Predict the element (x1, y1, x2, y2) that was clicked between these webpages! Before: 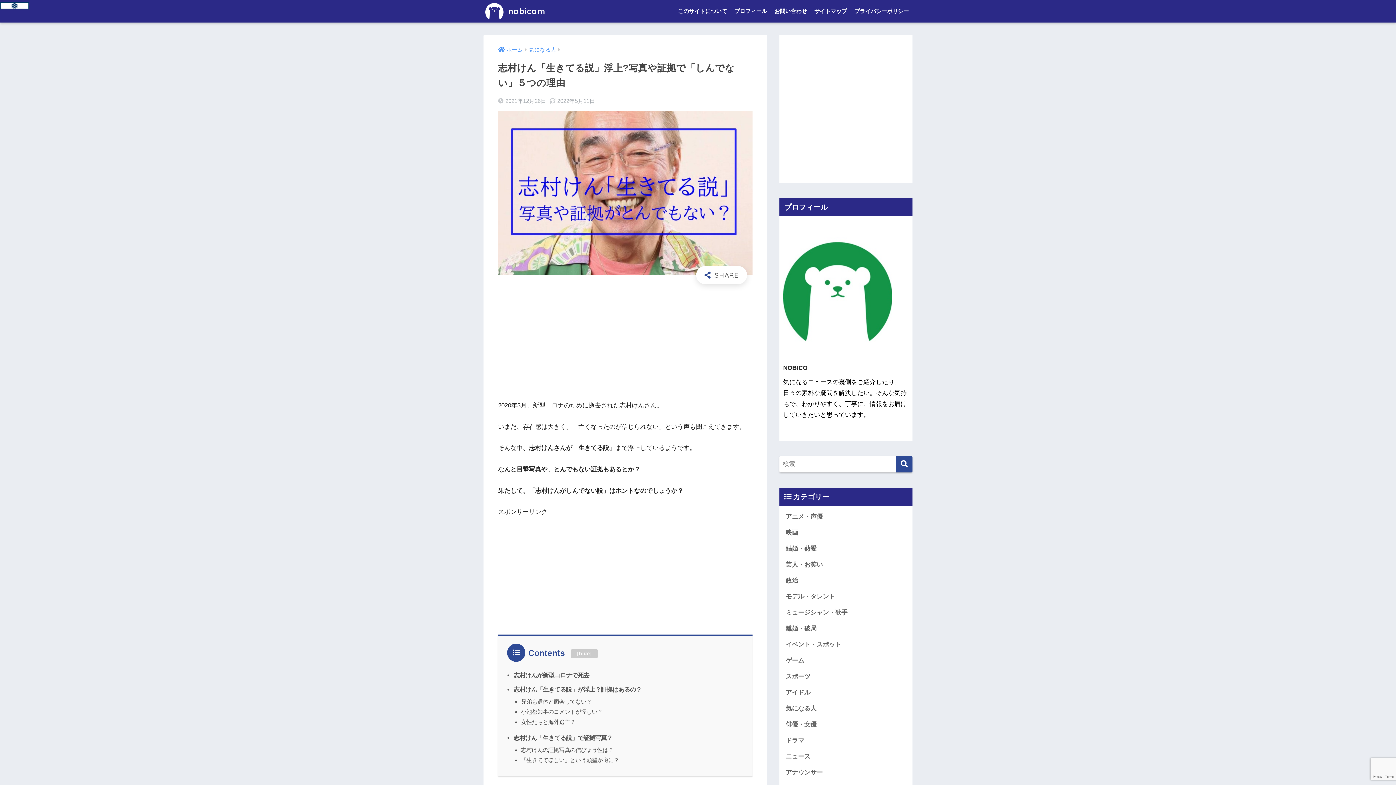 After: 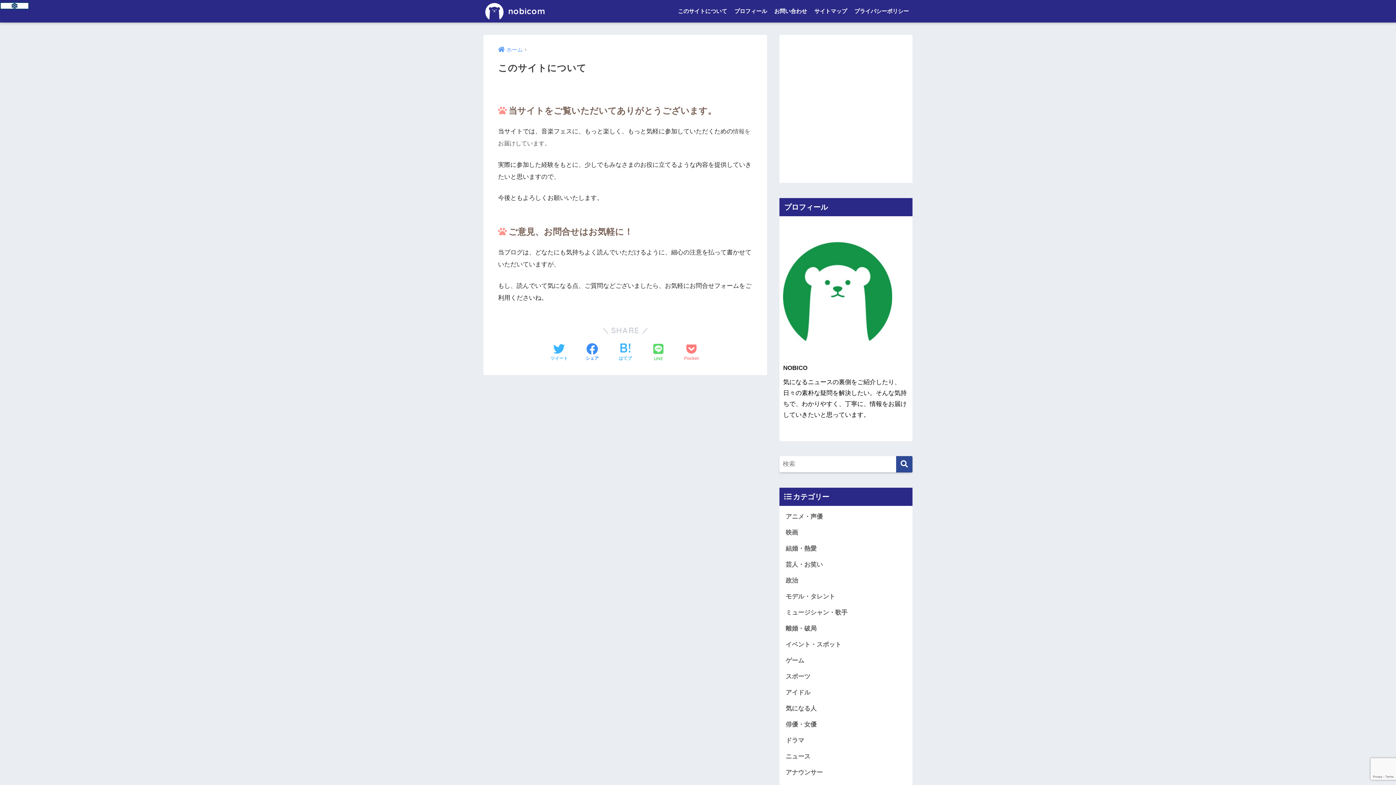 Action: label: このサイトについて bbox: (674, 0, 730, 22)